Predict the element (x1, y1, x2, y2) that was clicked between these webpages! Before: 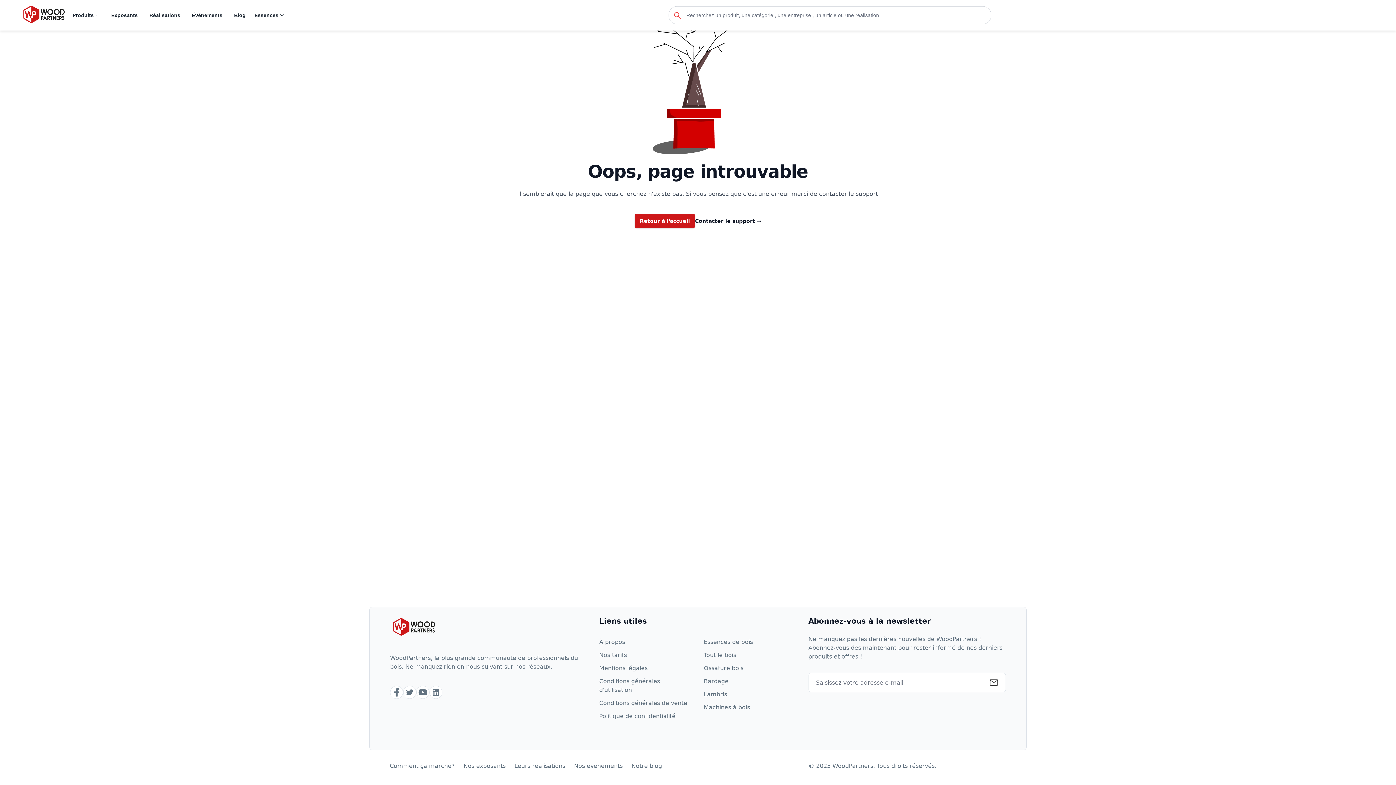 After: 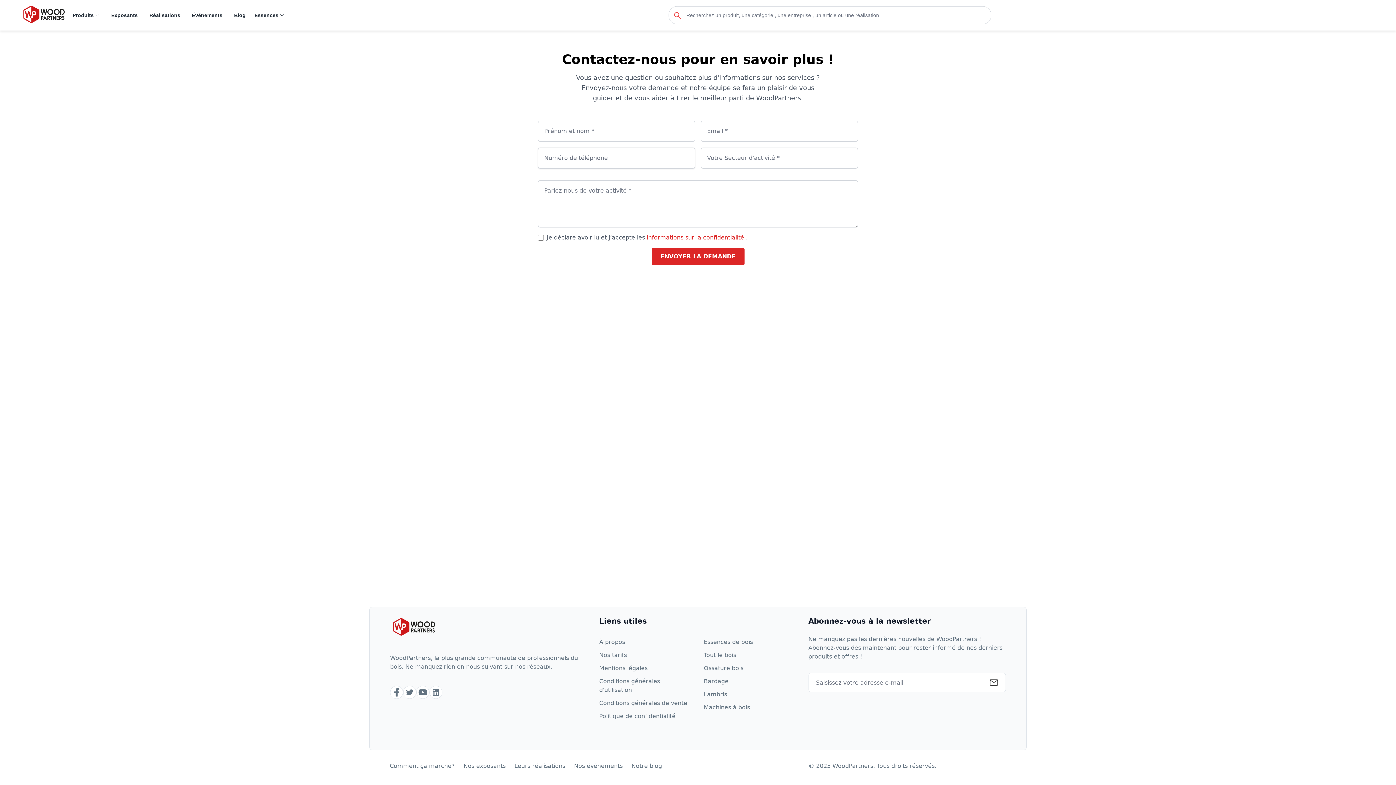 Action: bbox: (695, 217, 761, 224) label: Contacter le support →